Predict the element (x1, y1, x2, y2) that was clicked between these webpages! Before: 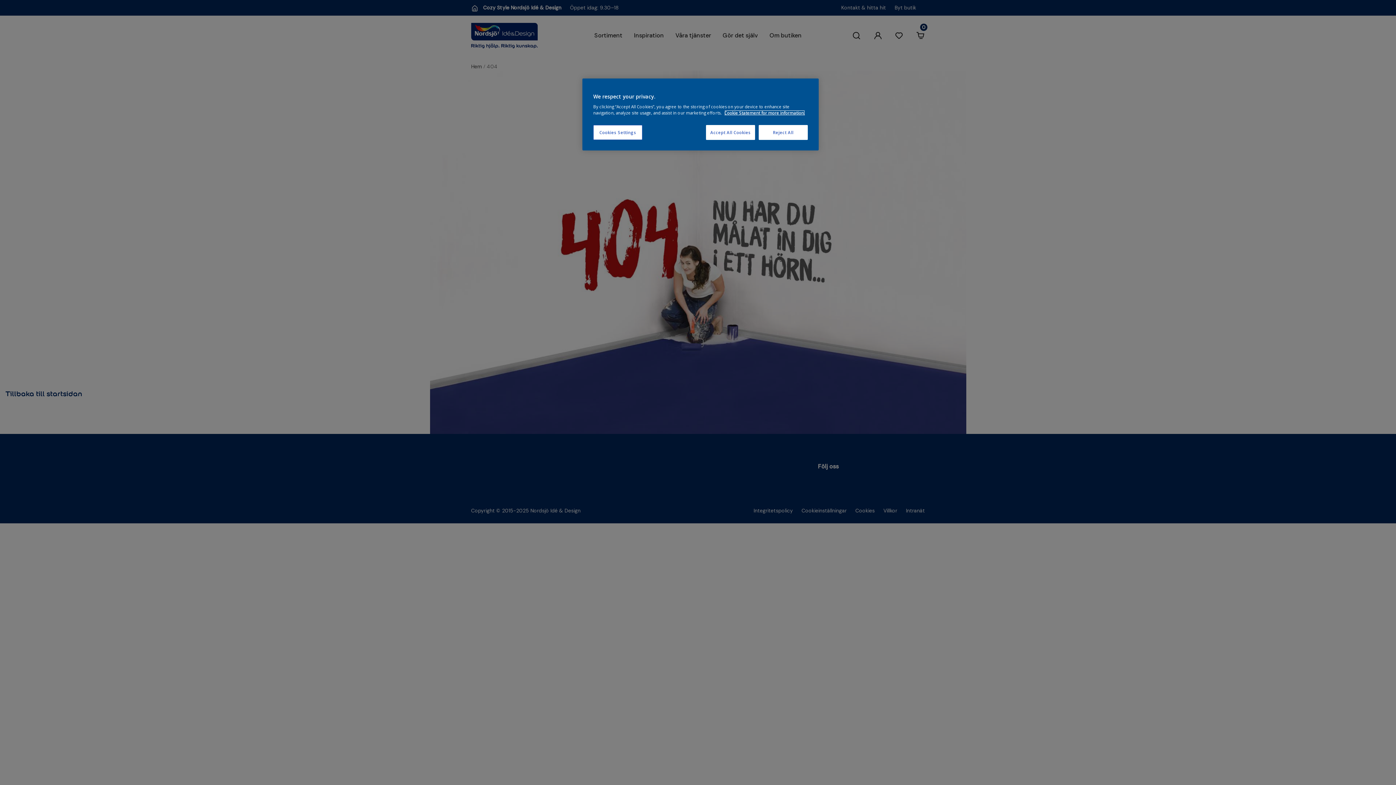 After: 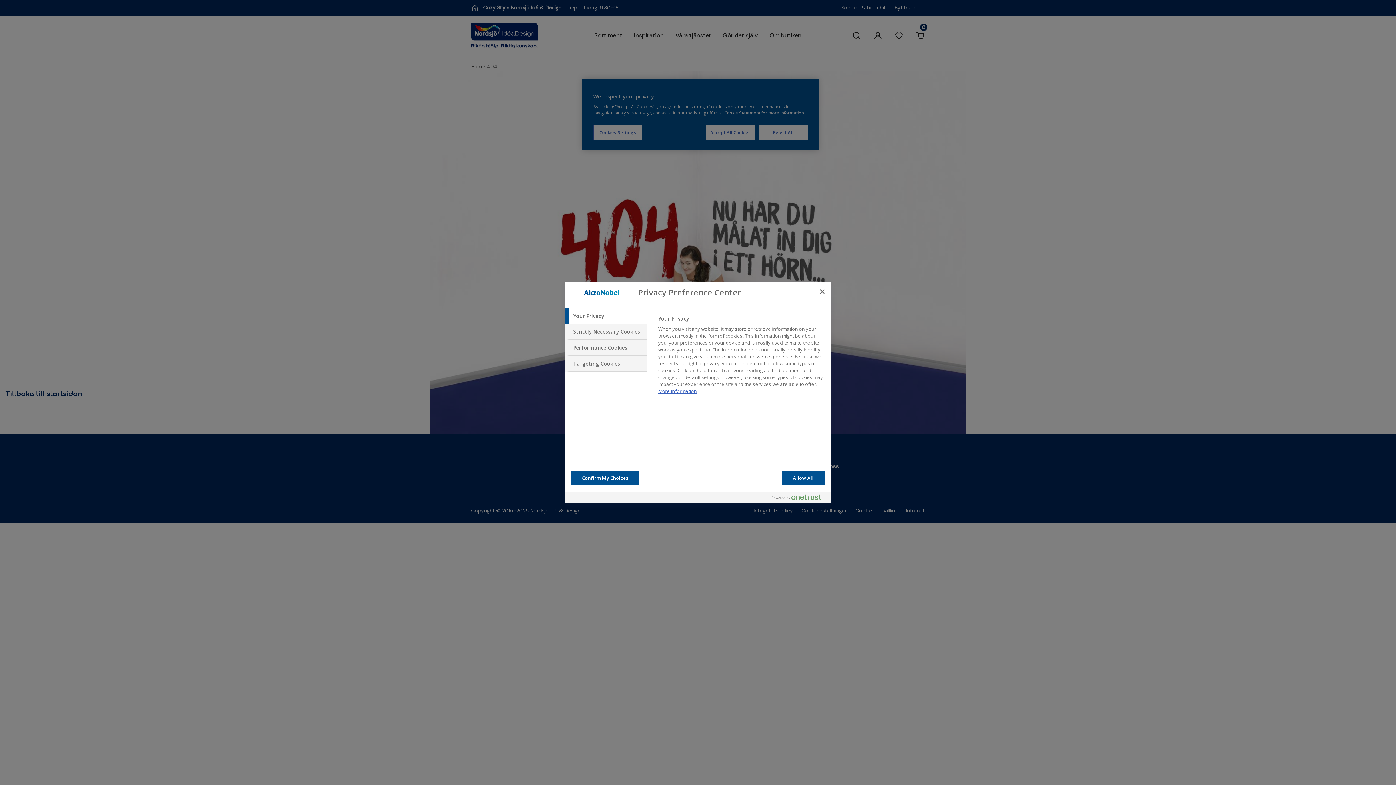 Action: bbox: (593, 125, 642, 140) label: Cookies Settings